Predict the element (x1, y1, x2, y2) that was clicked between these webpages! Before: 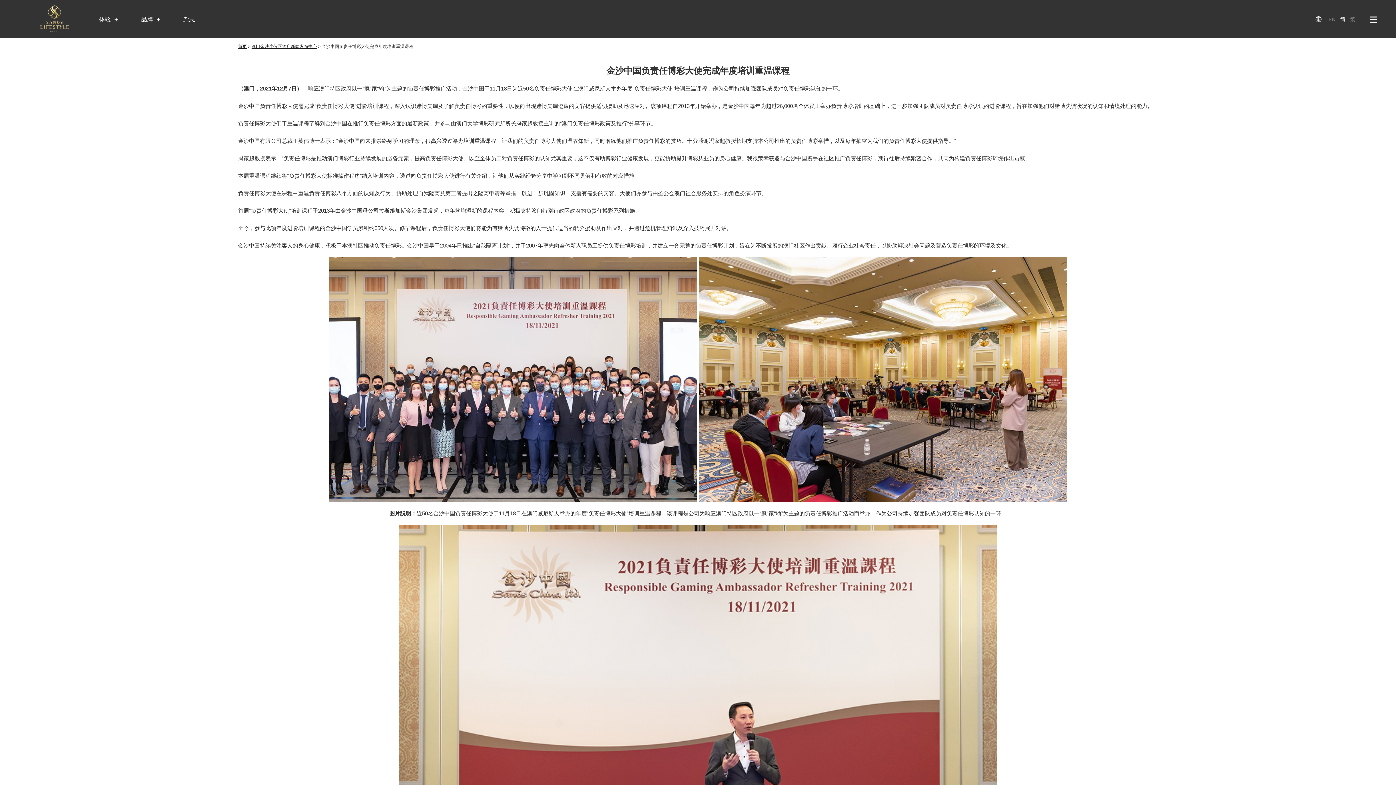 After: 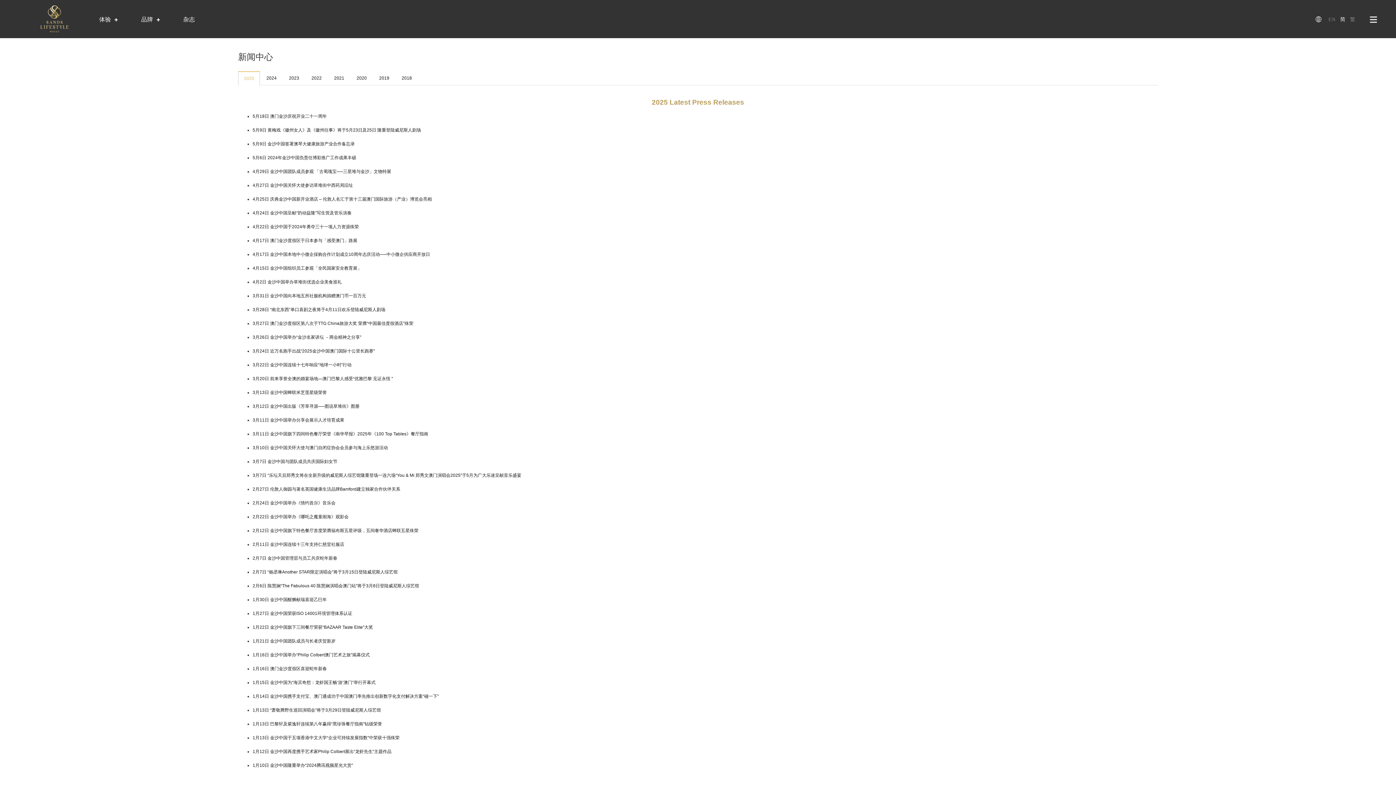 Action: bbox: (251, 44, 317, 49) label: 澳门金沙度假区酒店新闻发布中心